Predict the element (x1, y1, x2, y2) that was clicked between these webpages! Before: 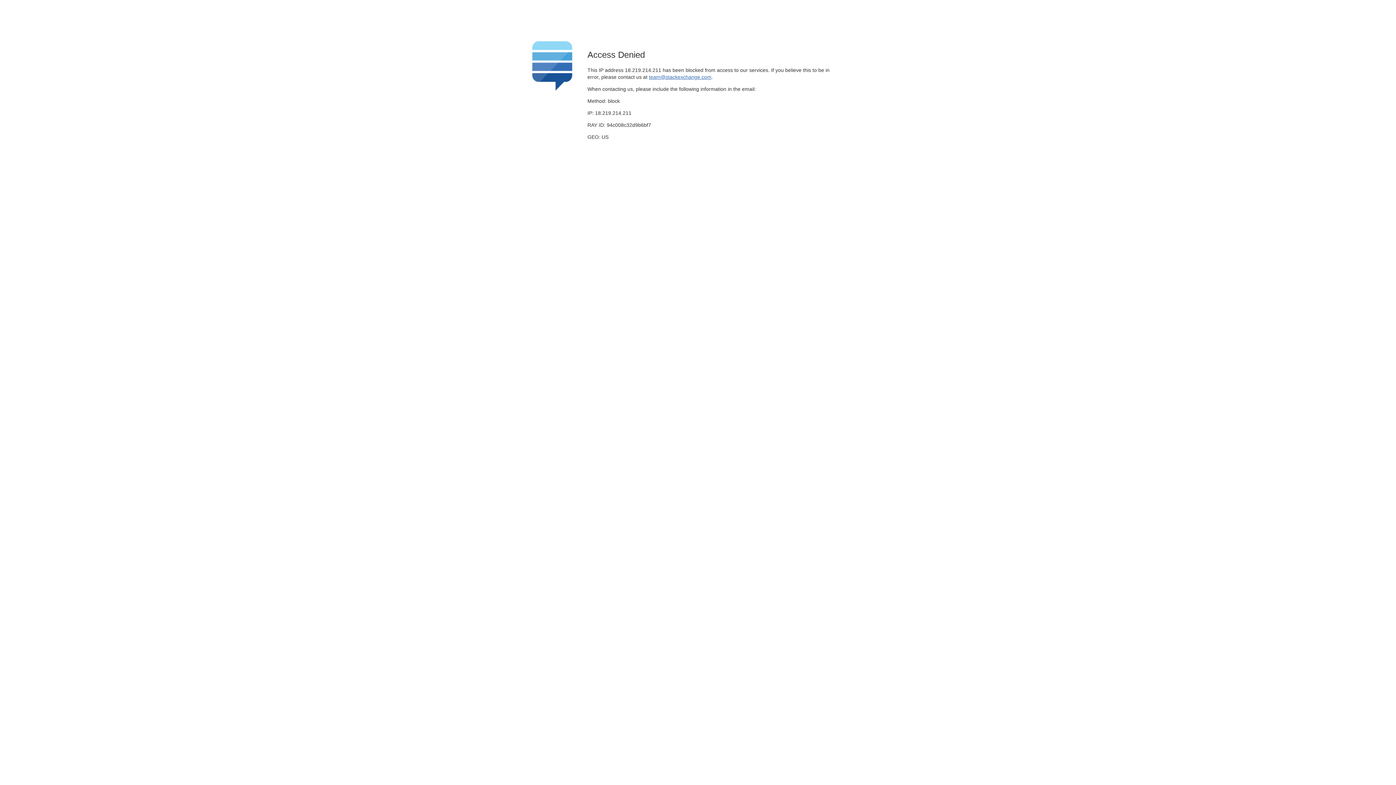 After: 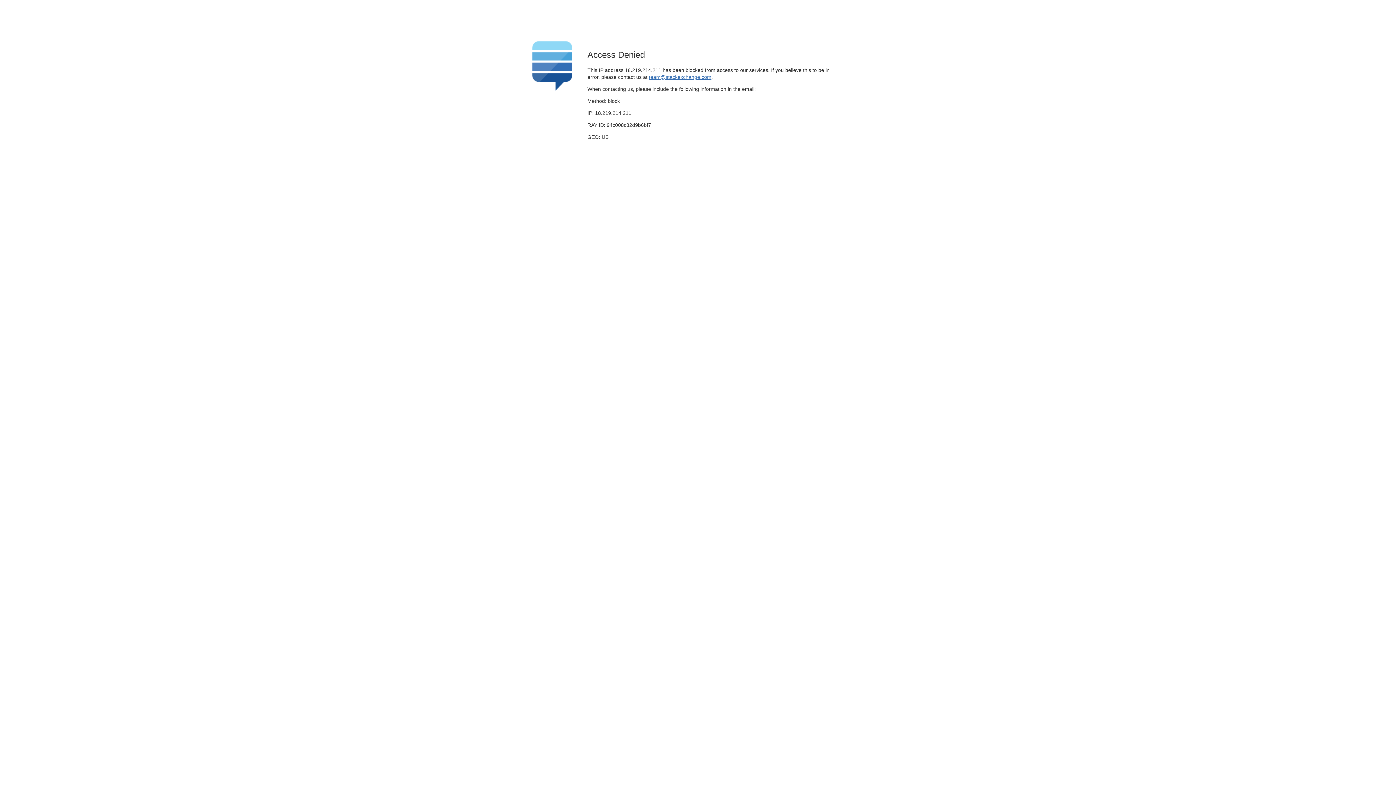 Action: bbox: (649, 74, 711, 79) label: team@stackexchange.com